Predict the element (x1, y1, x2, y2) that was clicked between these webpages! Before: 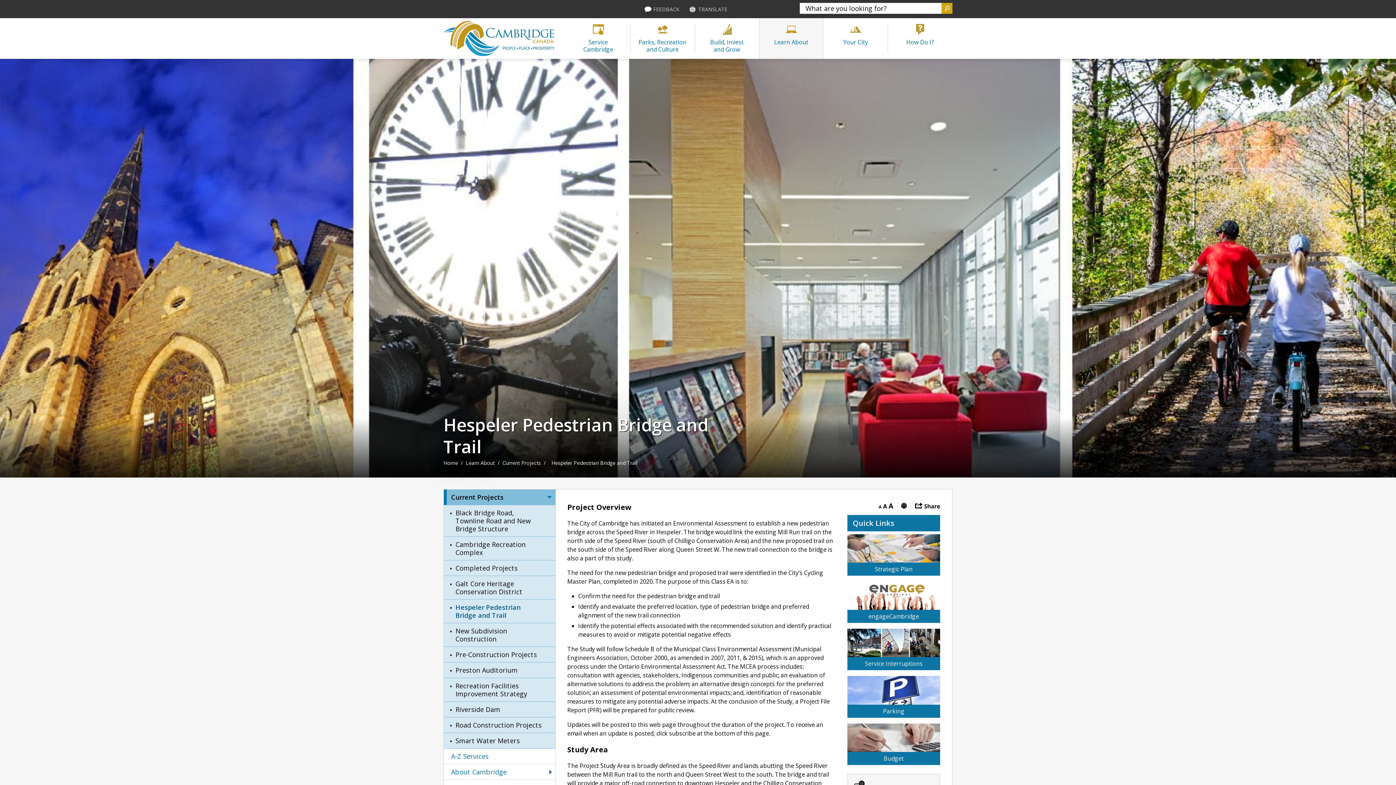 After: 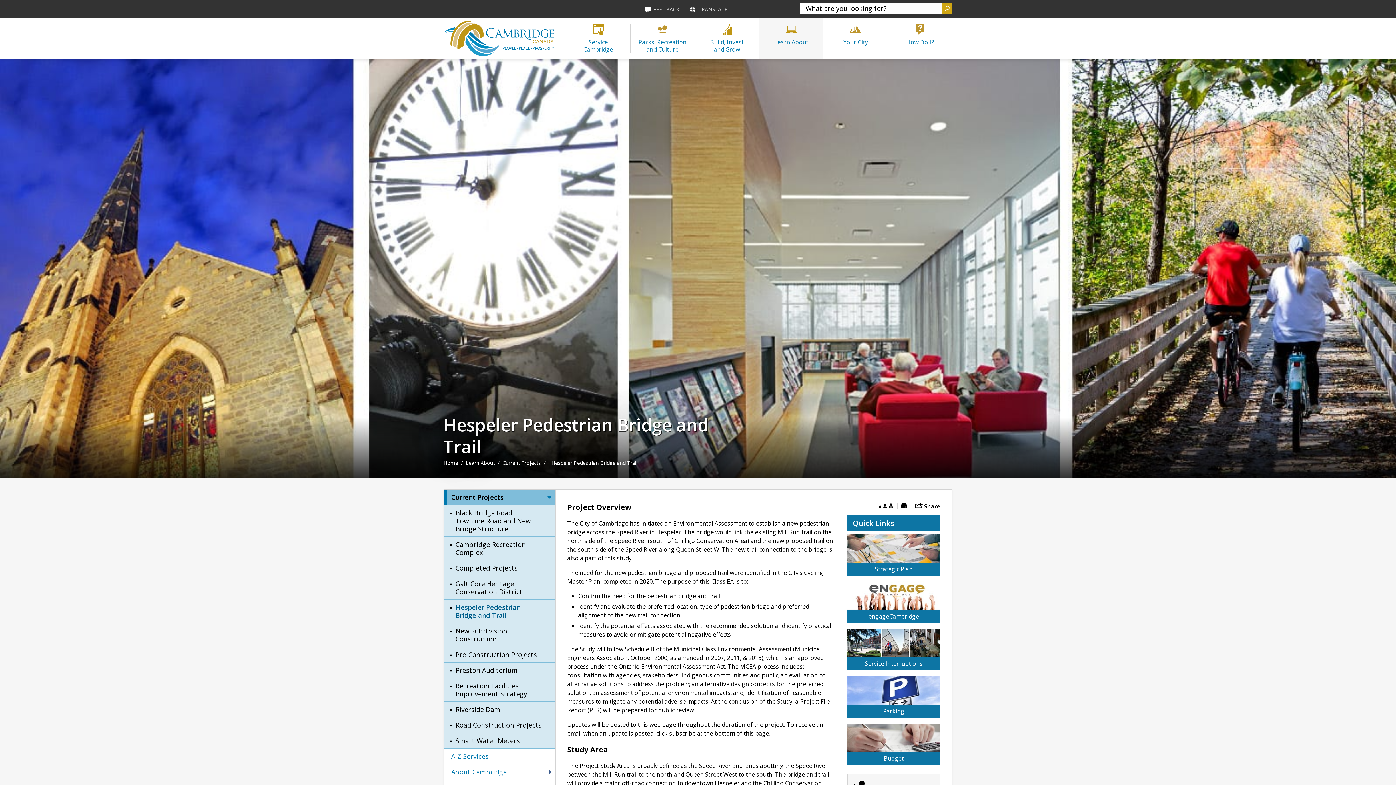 Action: label: Strategic Plan opens in new window bbox: (853, 565, 934, 573)